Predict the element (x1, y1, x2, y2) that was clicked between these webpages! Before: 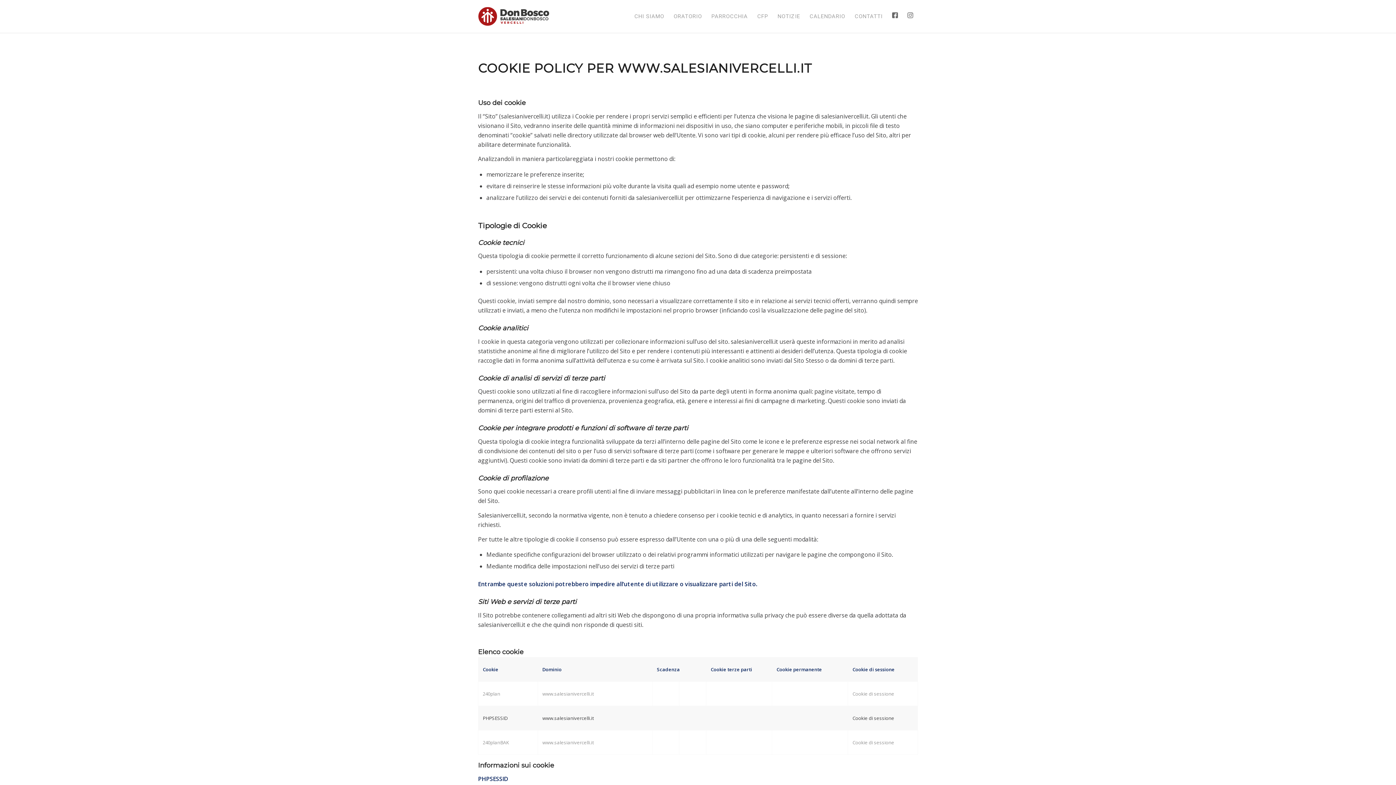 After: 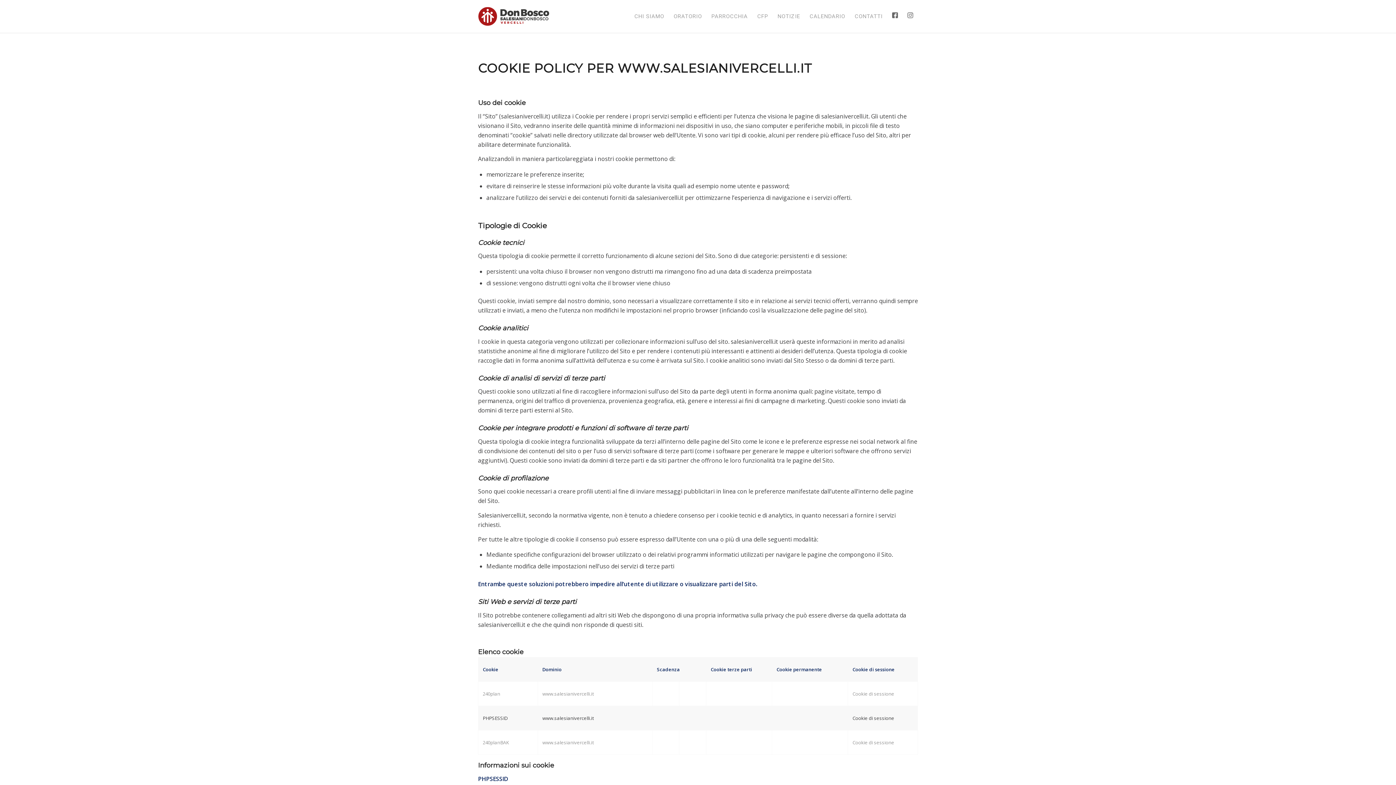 Action: bbox: (887, 0, 902, 32)